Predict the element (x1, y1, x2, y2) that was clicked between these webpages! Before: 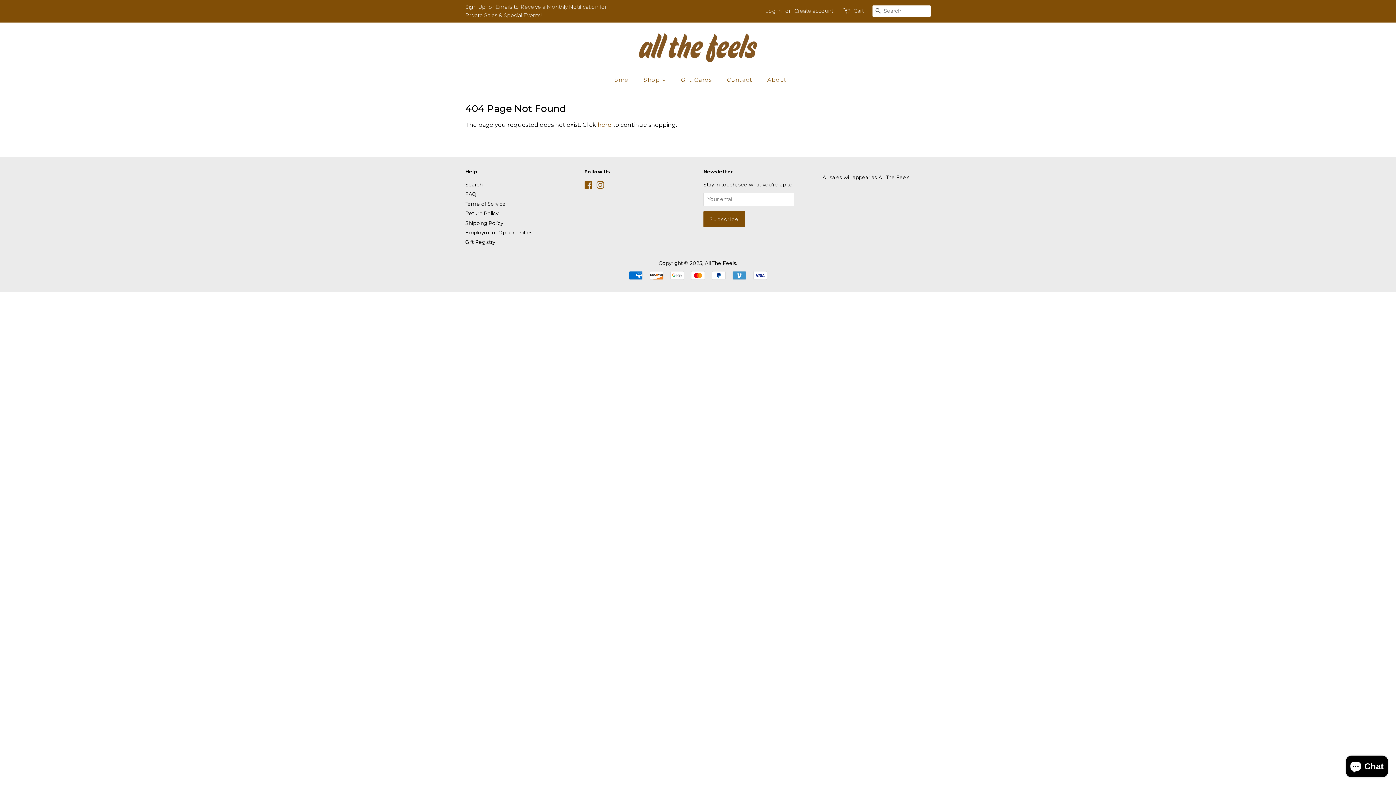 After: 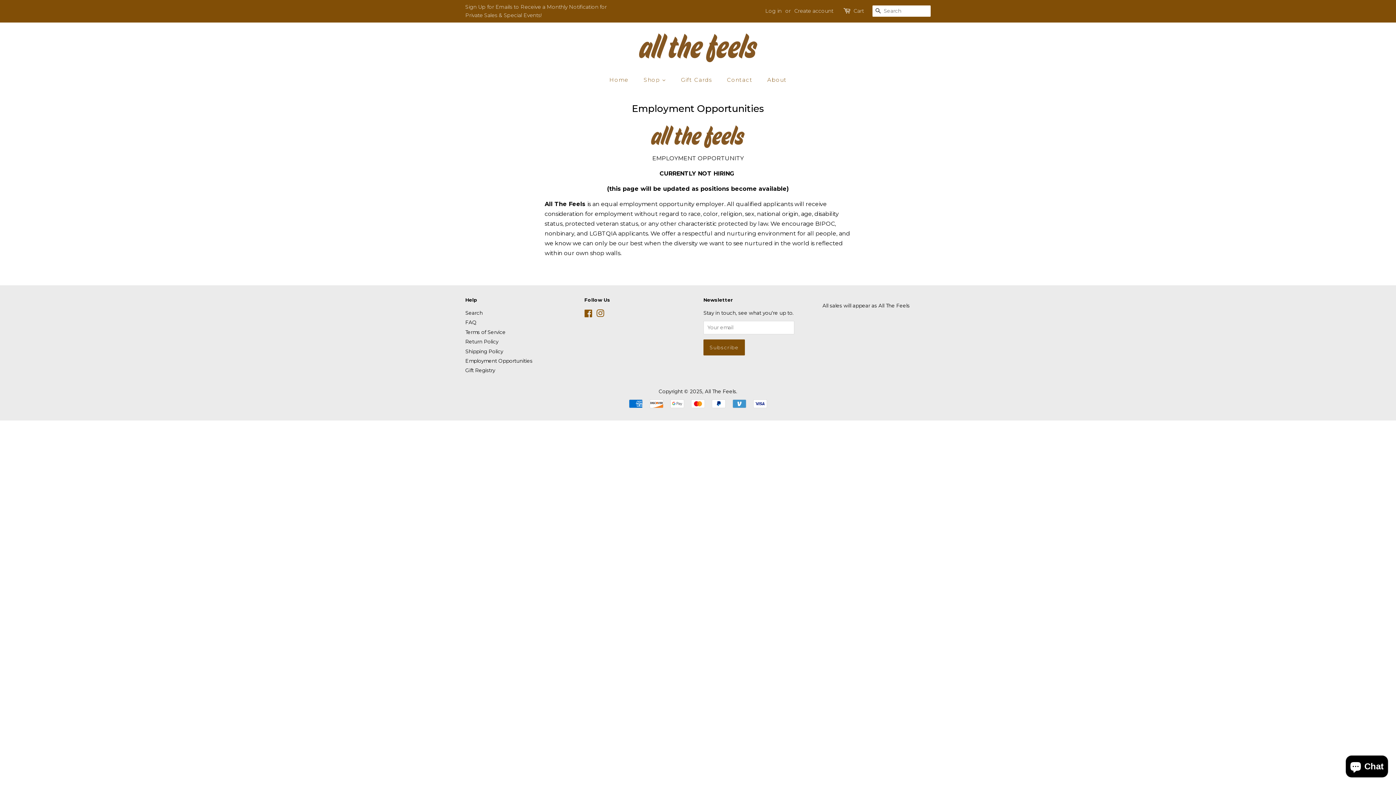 Action: bbox: (465, 229, 532, 235) label: Employment Opportunities